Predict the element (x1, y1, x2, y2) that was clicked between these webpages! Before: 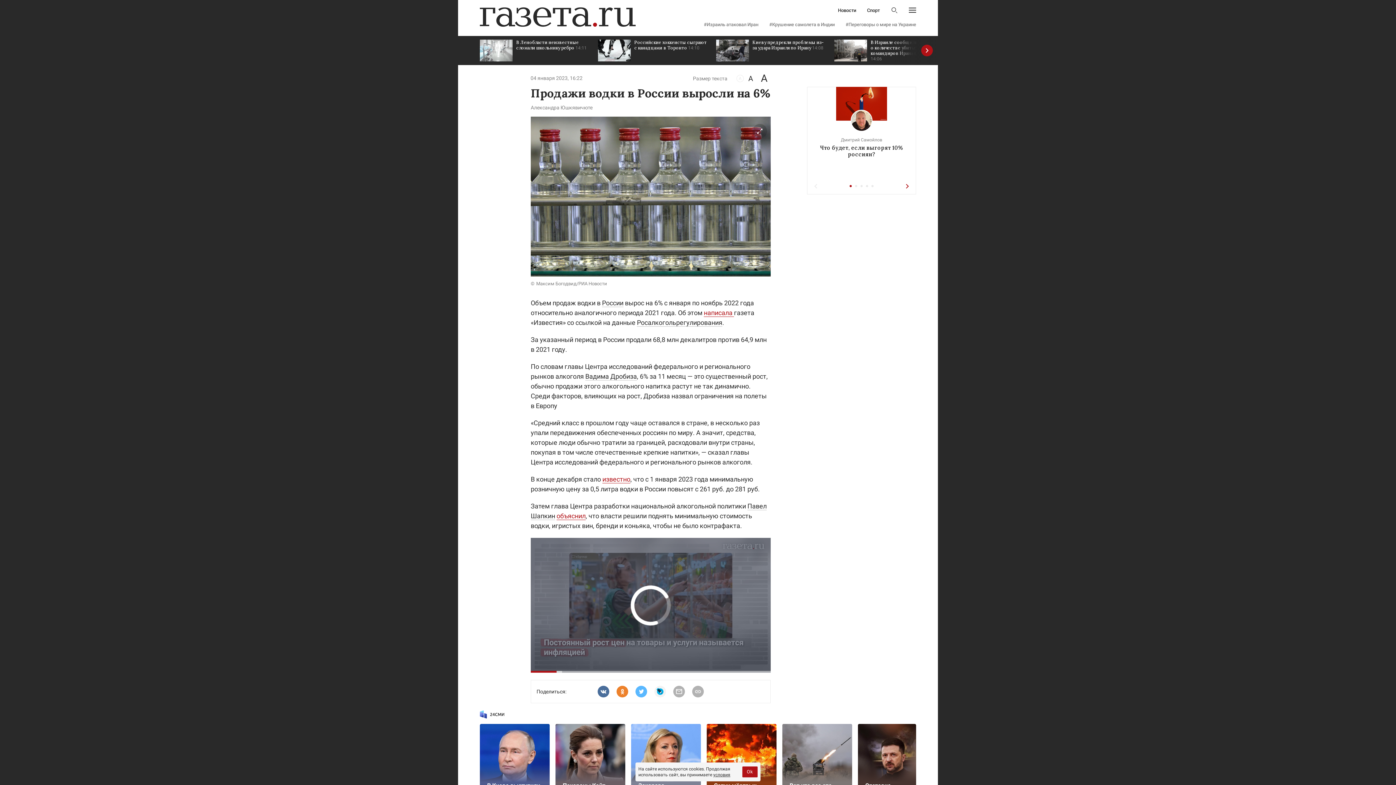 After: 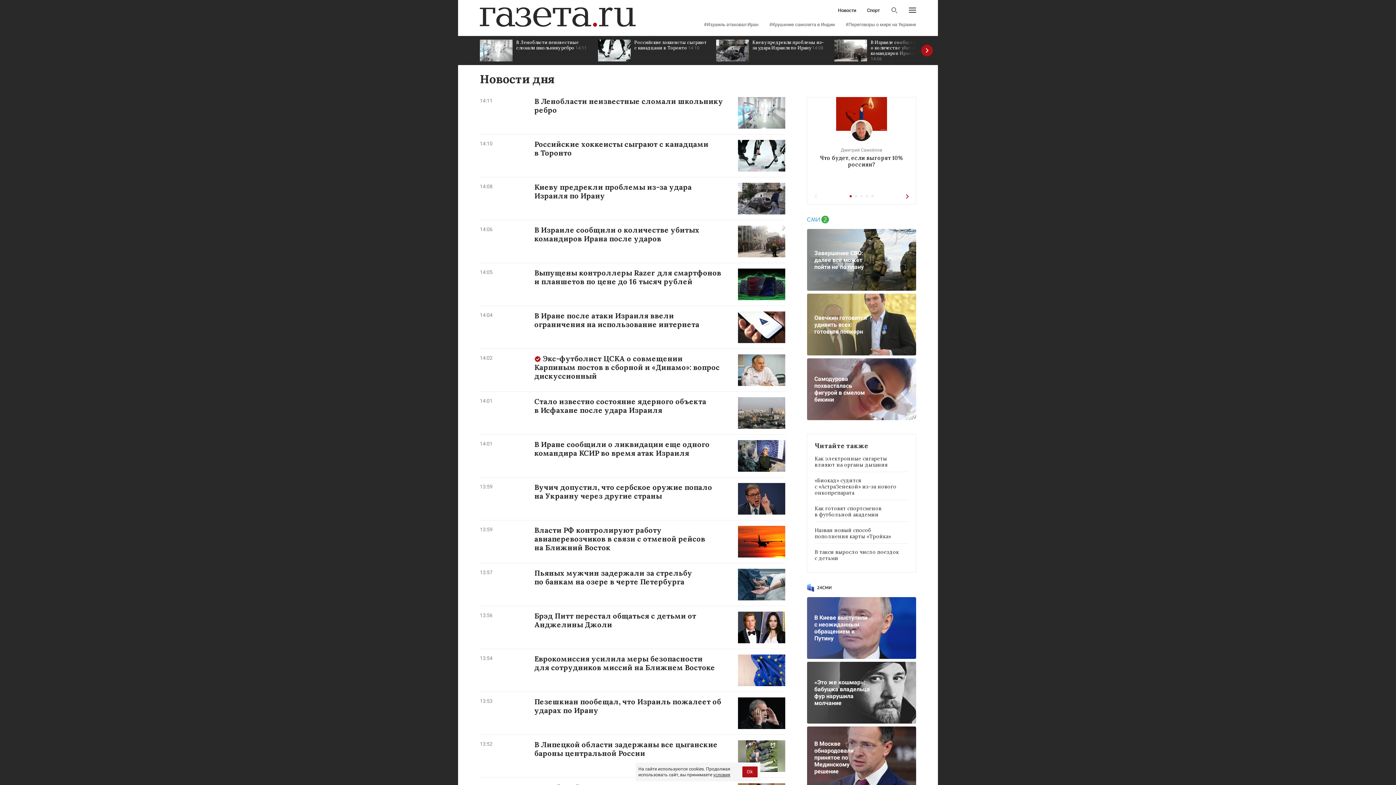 Action: label: Новости bbox: (838, 8, 856, 12)